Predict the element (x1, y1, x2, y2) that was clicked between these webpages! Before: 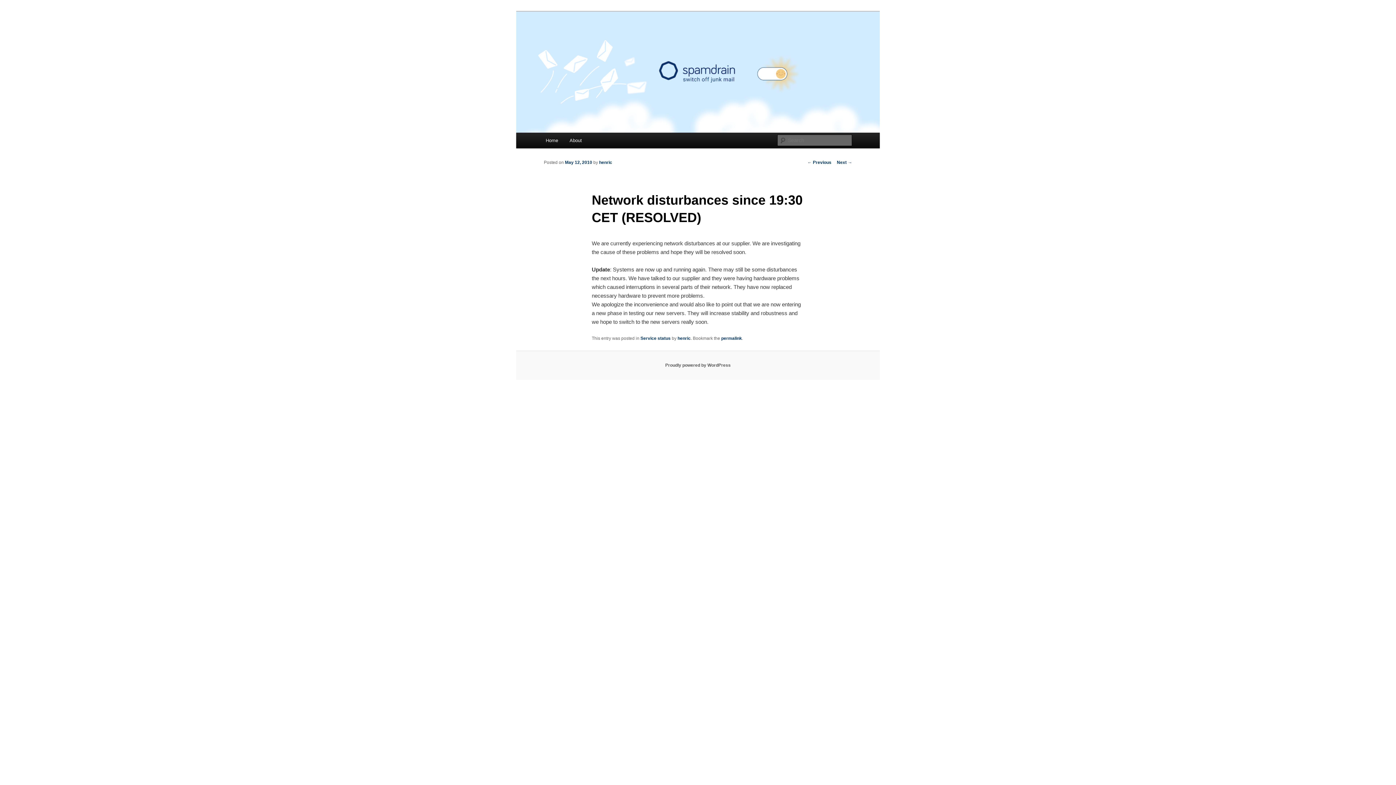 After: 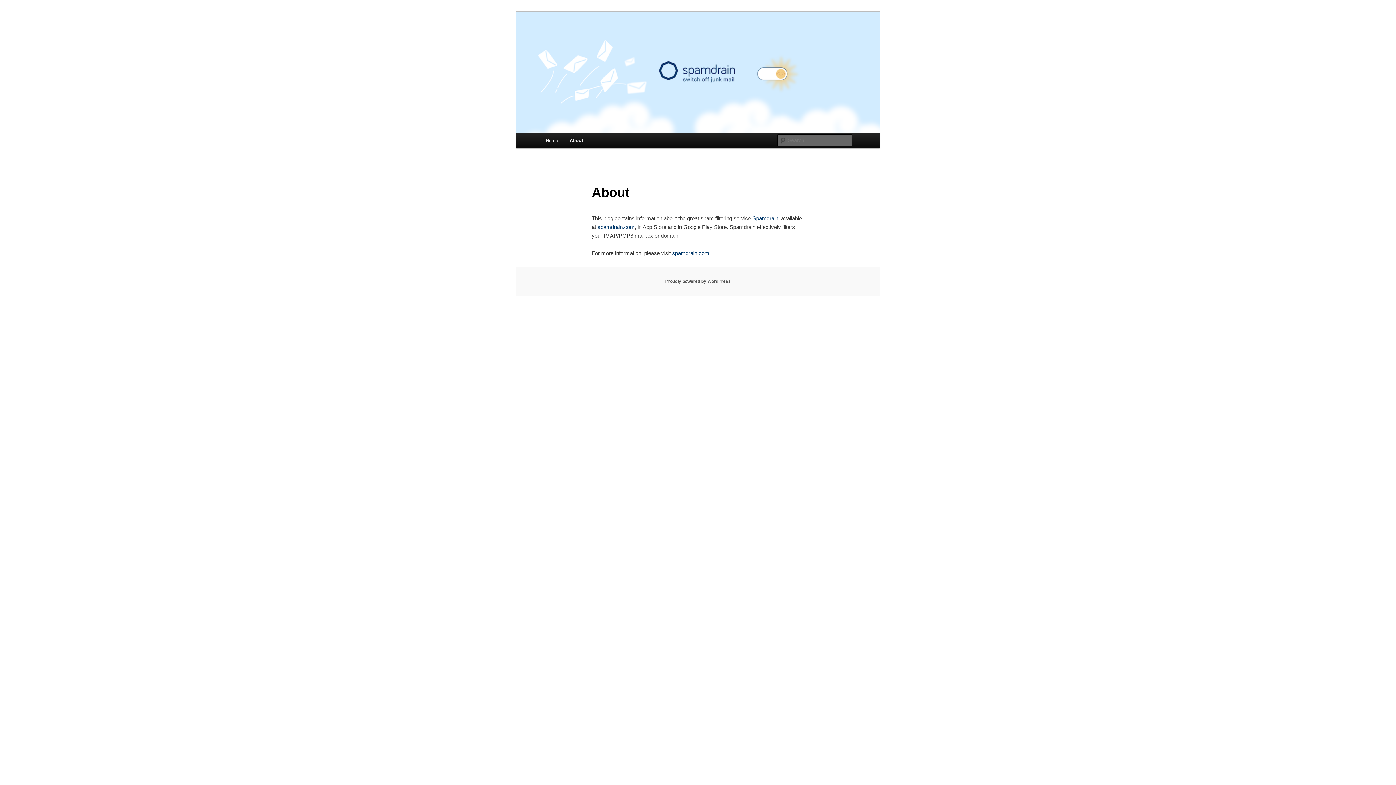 Action: label: About bbox: (563, 132, 587, 148)